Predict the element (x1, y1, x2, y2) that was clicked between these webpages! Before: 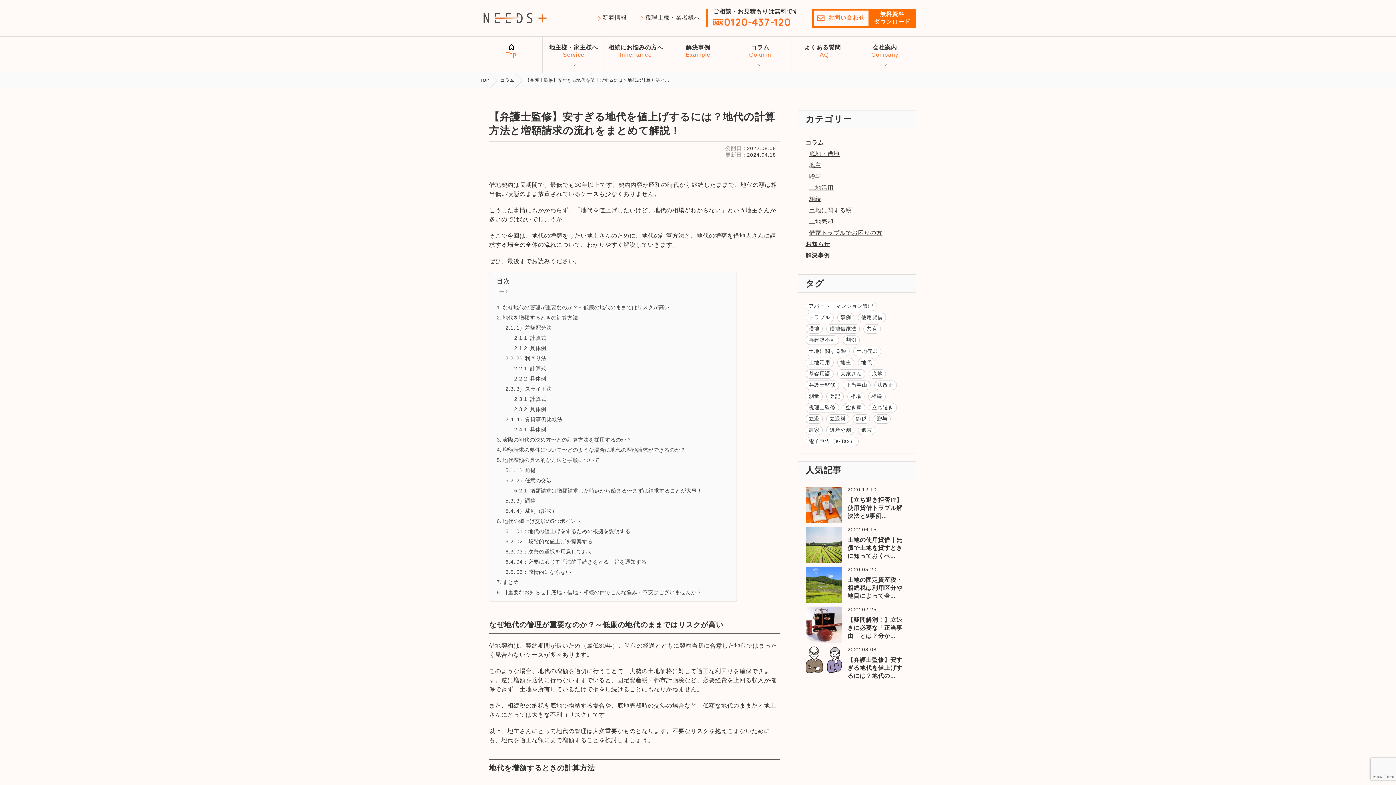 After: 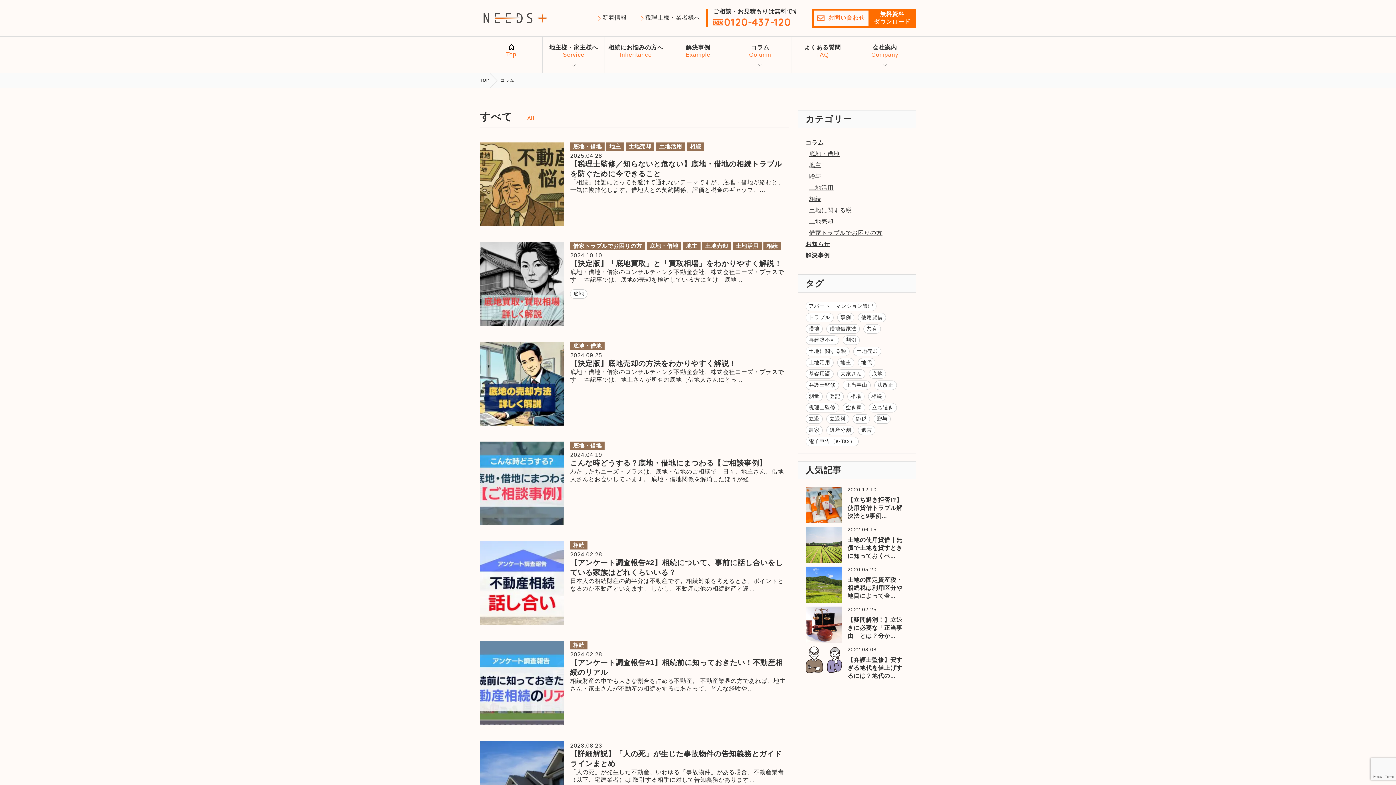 Action: bbox: (597, 14, 626, 20) label: 新着情報